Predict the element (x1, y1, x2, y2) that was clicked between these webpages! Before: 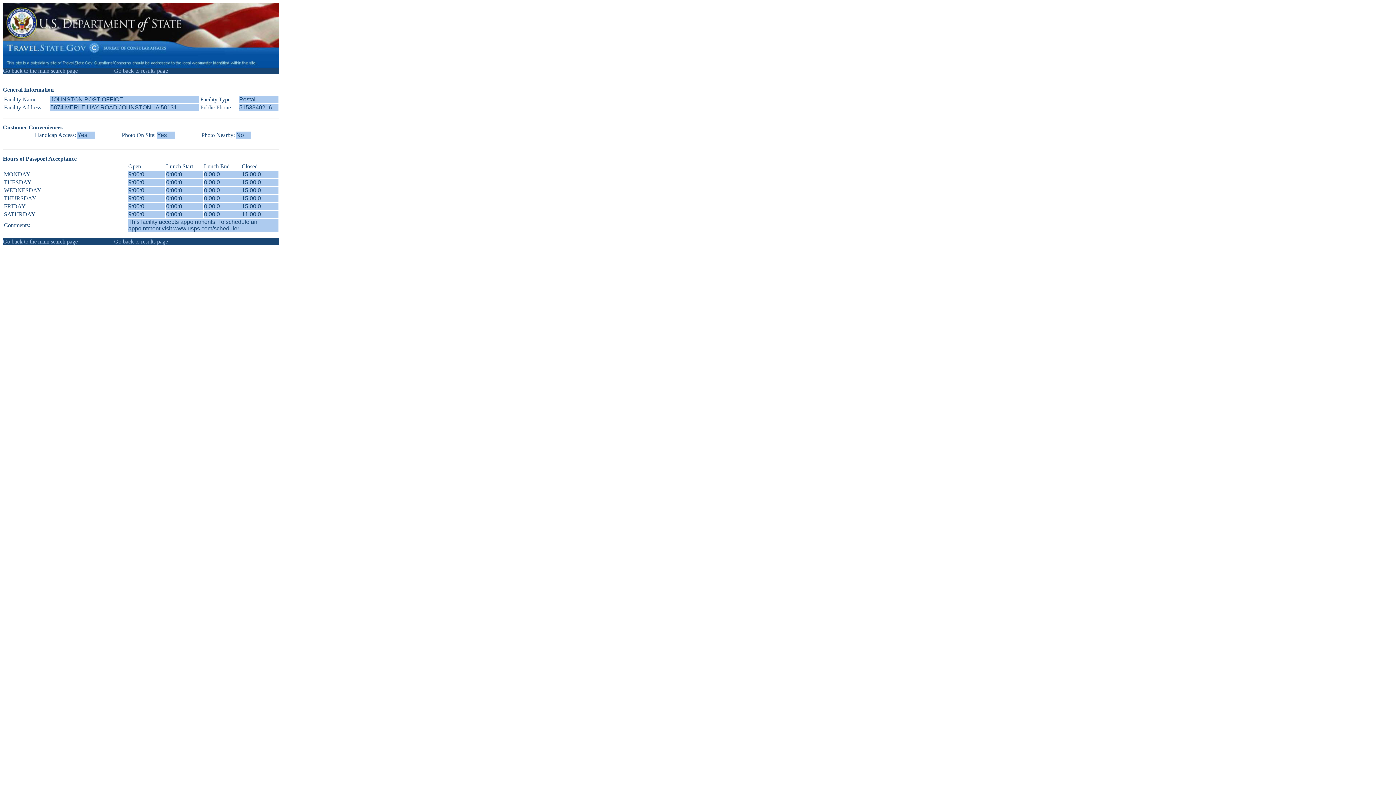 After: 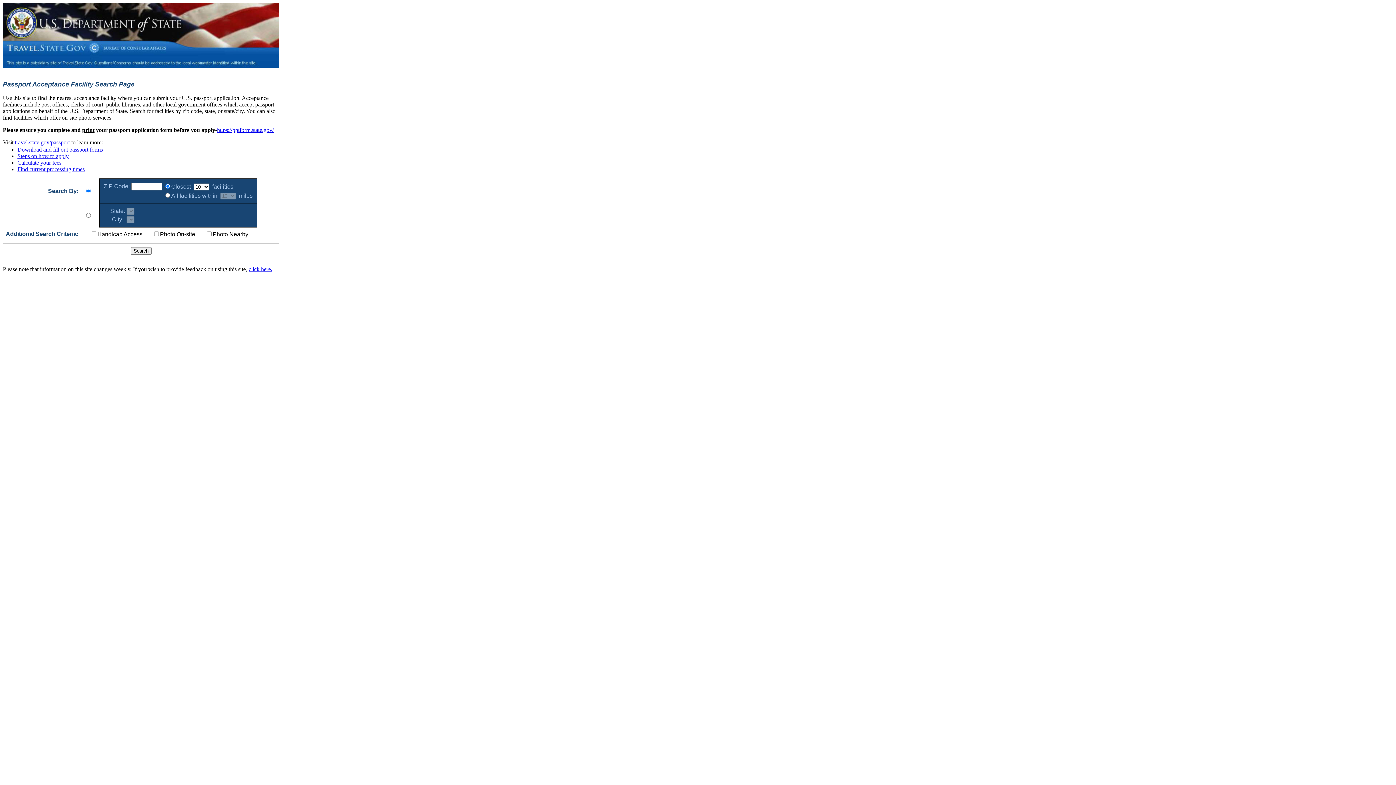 Action: label: Go back to the main search page bbox: (2, 238, 77, 244)